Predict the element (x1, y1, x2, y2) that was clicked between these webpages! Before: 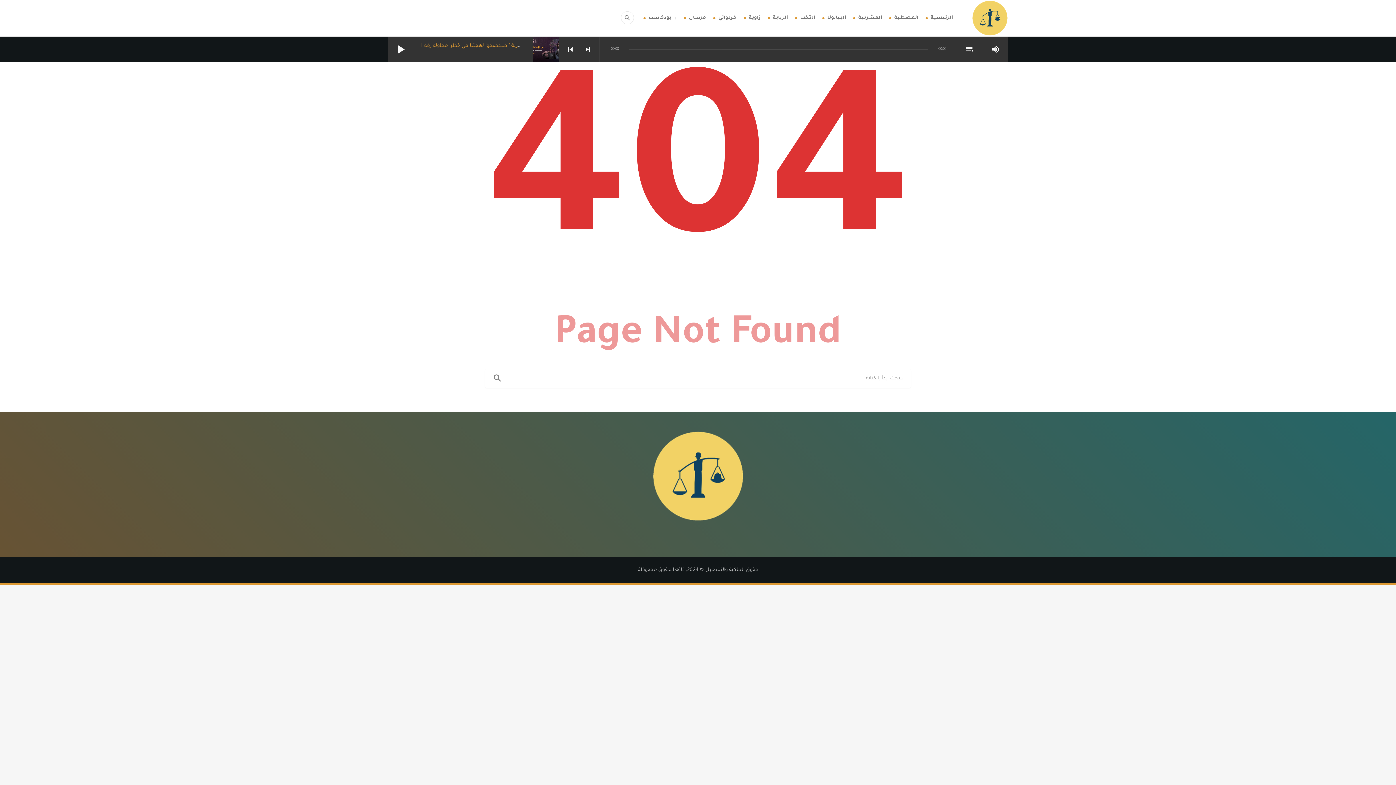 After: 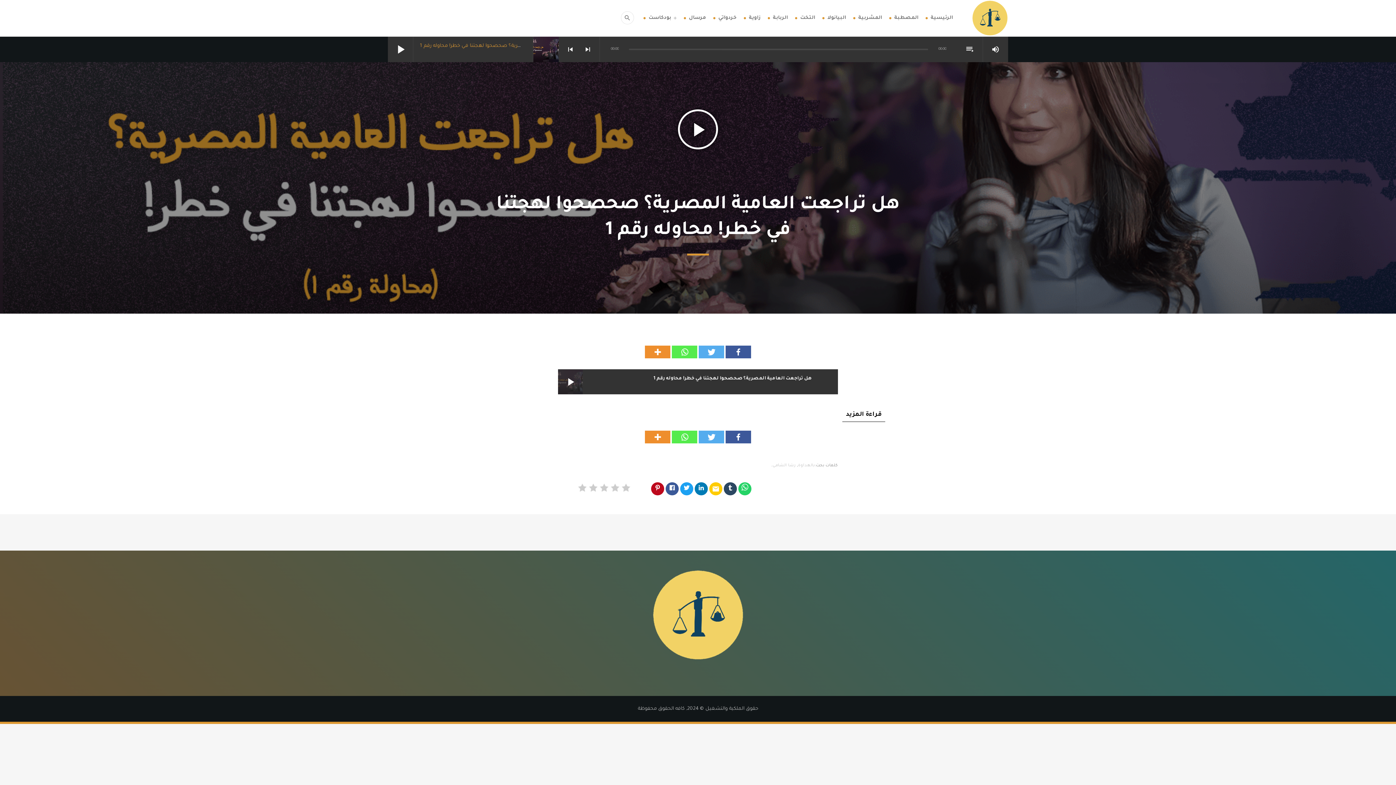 Action: bbox: (533, 36, 558, 62)